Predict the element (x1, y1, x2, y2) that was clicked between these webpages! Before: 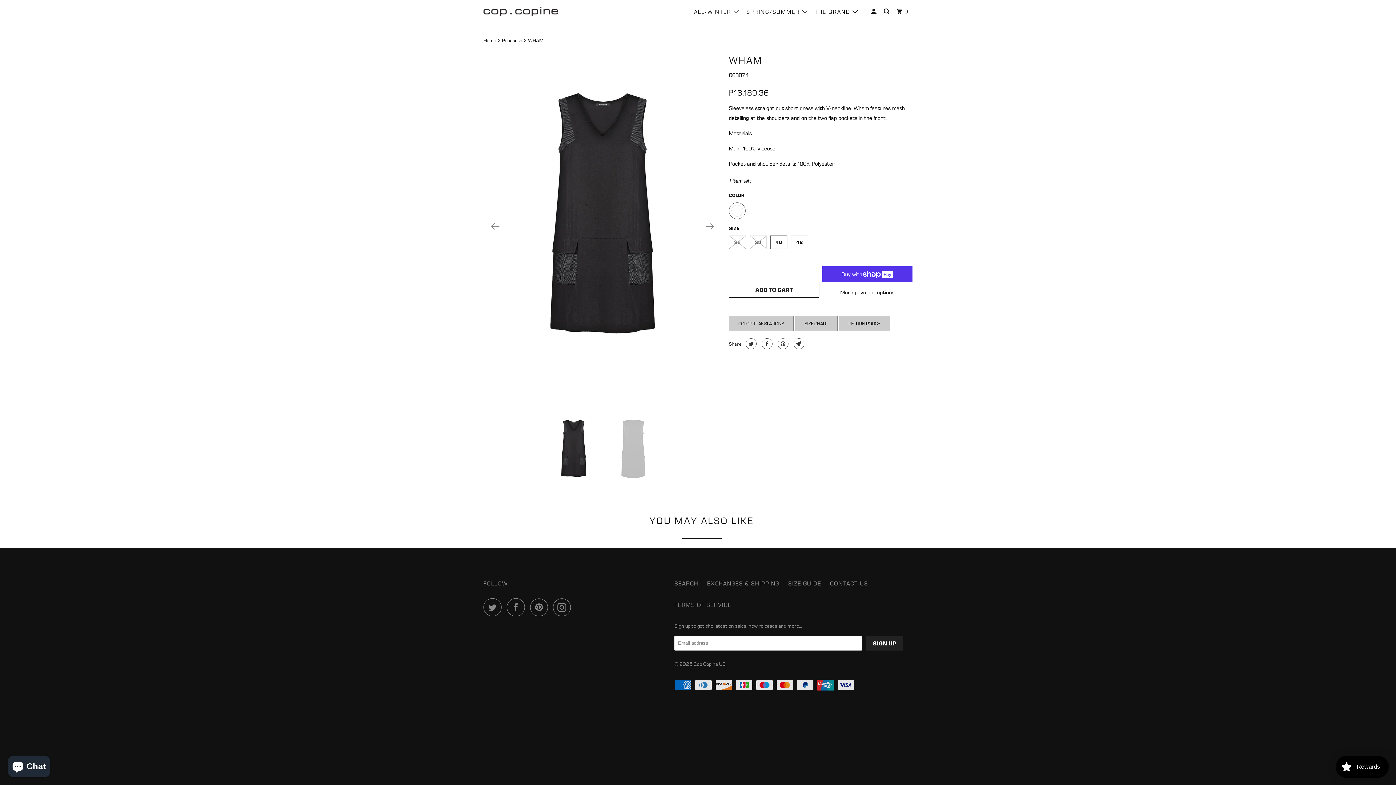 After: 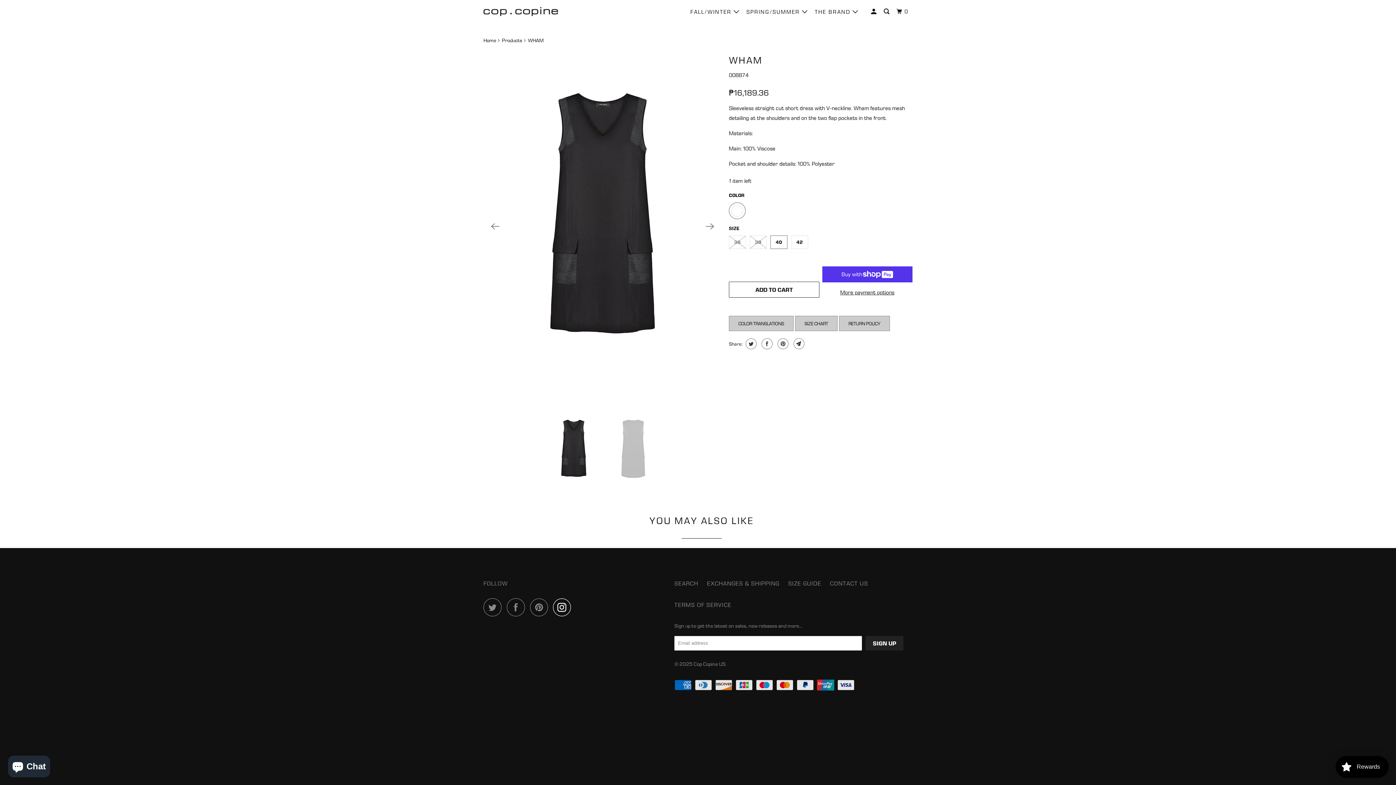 Action: bbox: (553, 598, 574, 616)